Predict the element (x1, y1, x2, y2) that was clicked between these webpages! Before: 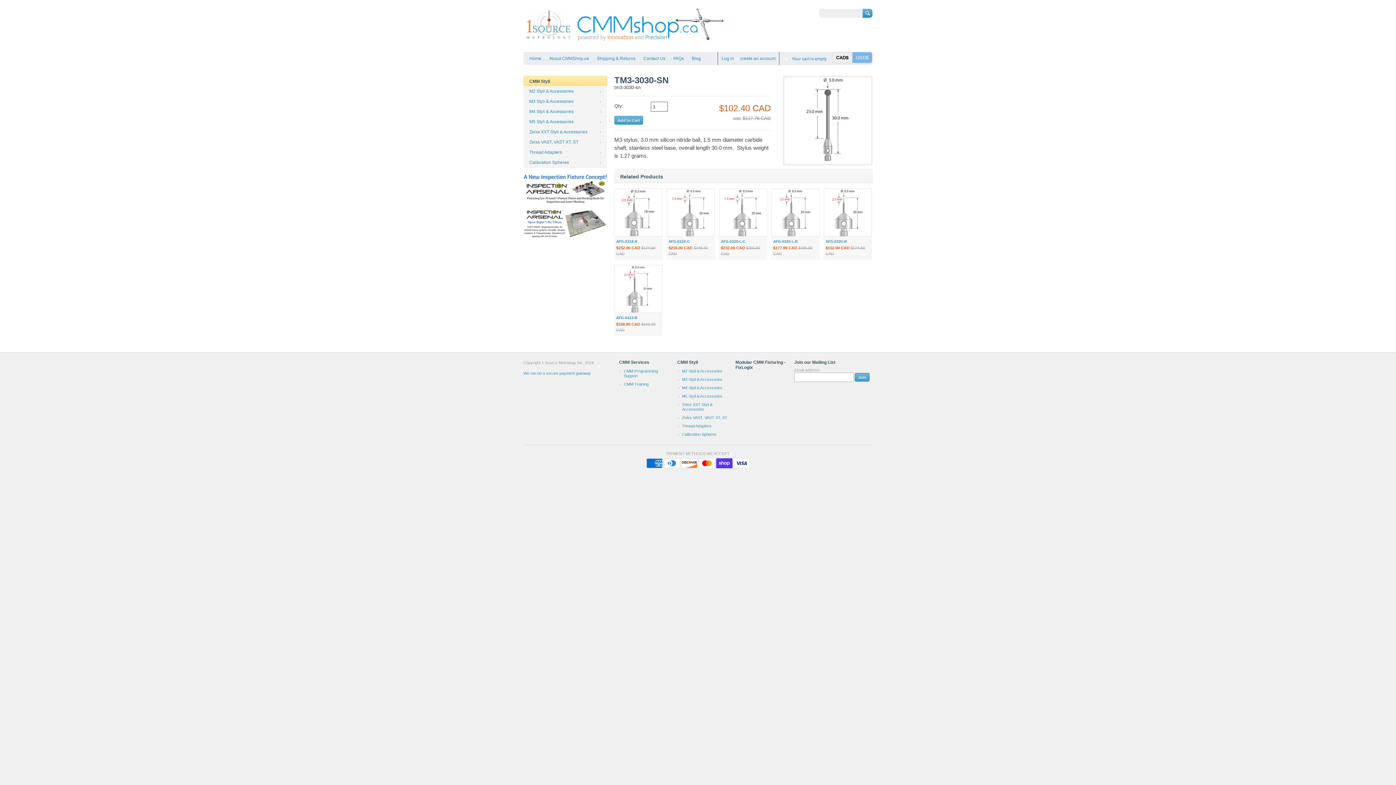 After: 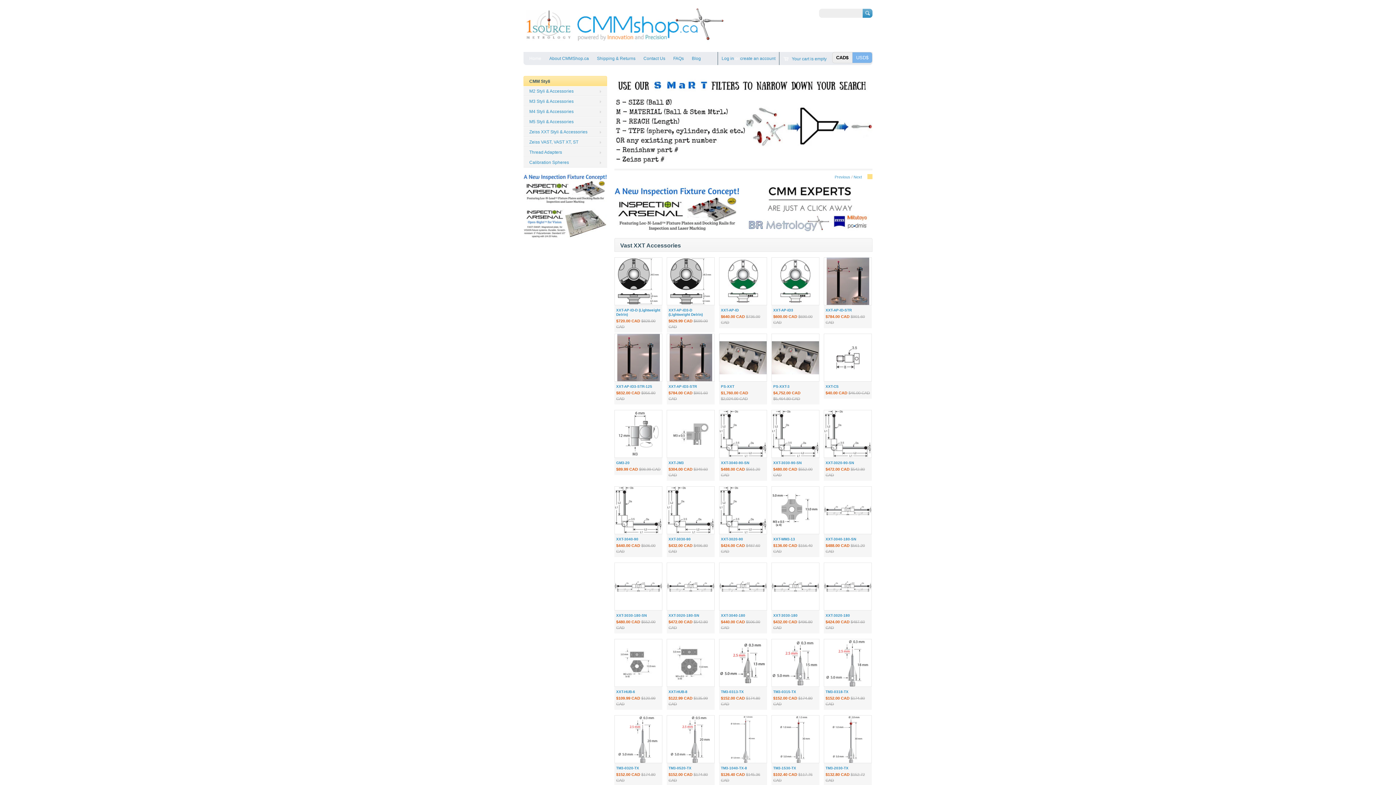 Action: bbox: (527, 54, 543, 62) label: Home